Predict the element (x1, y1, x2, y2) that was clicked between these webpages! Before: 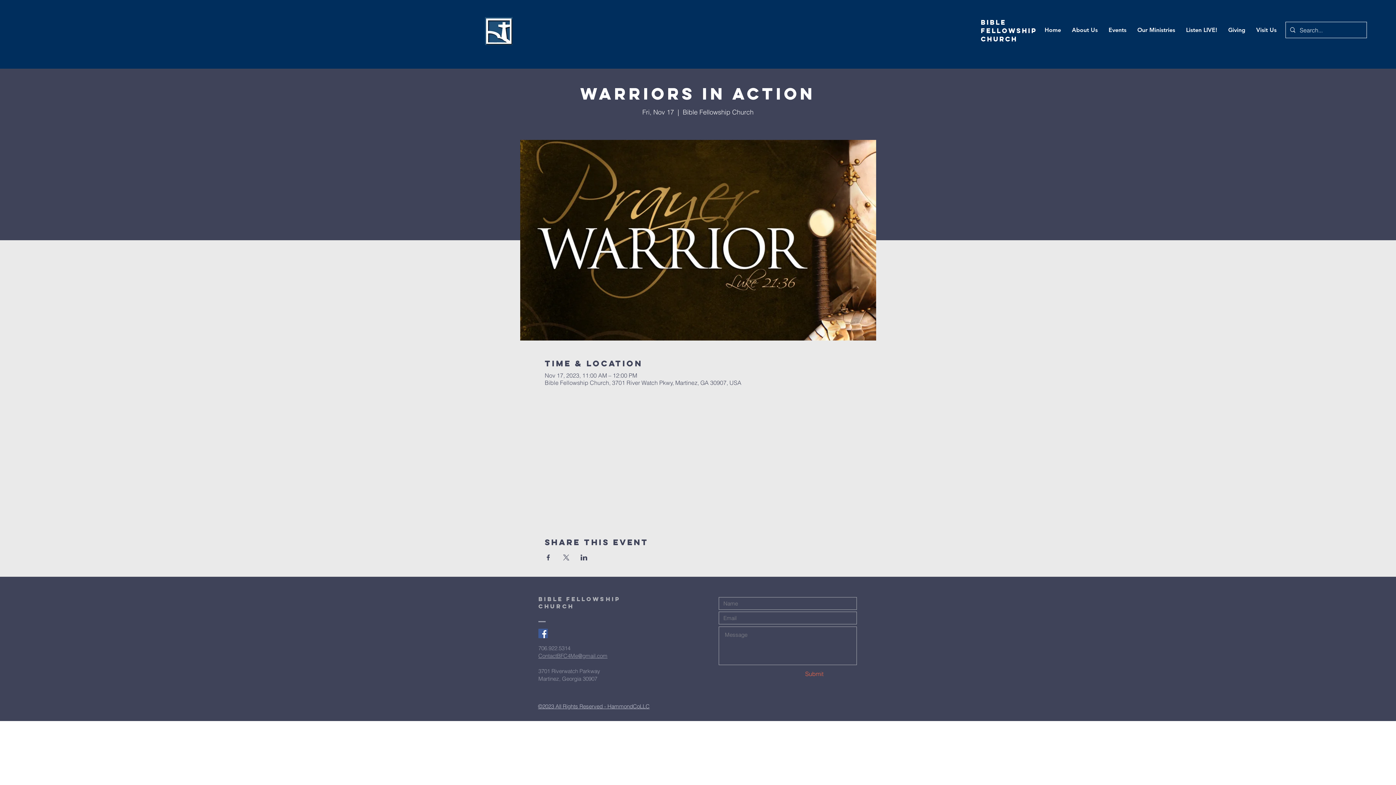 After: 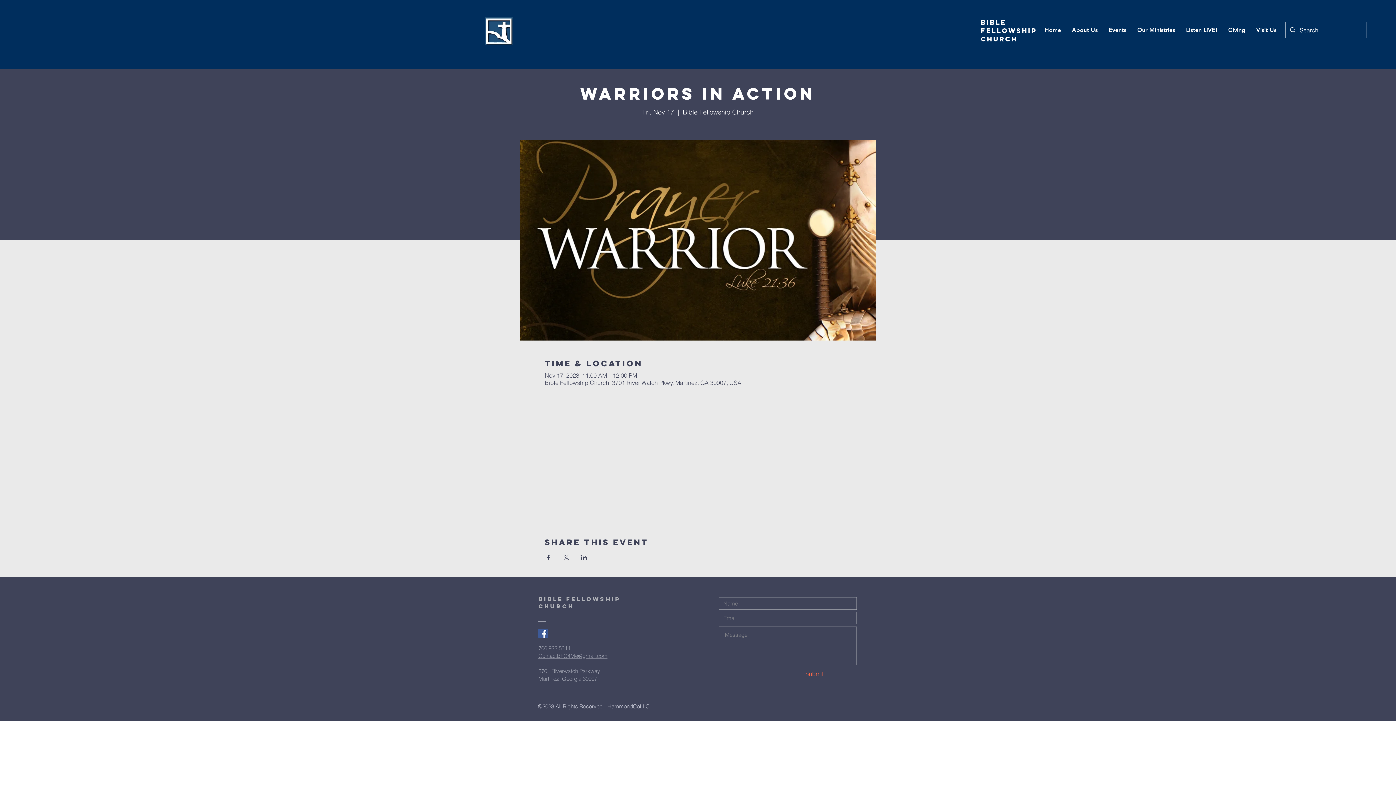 Action: label: Share event on X bbox: (562, 554, 569, 560)